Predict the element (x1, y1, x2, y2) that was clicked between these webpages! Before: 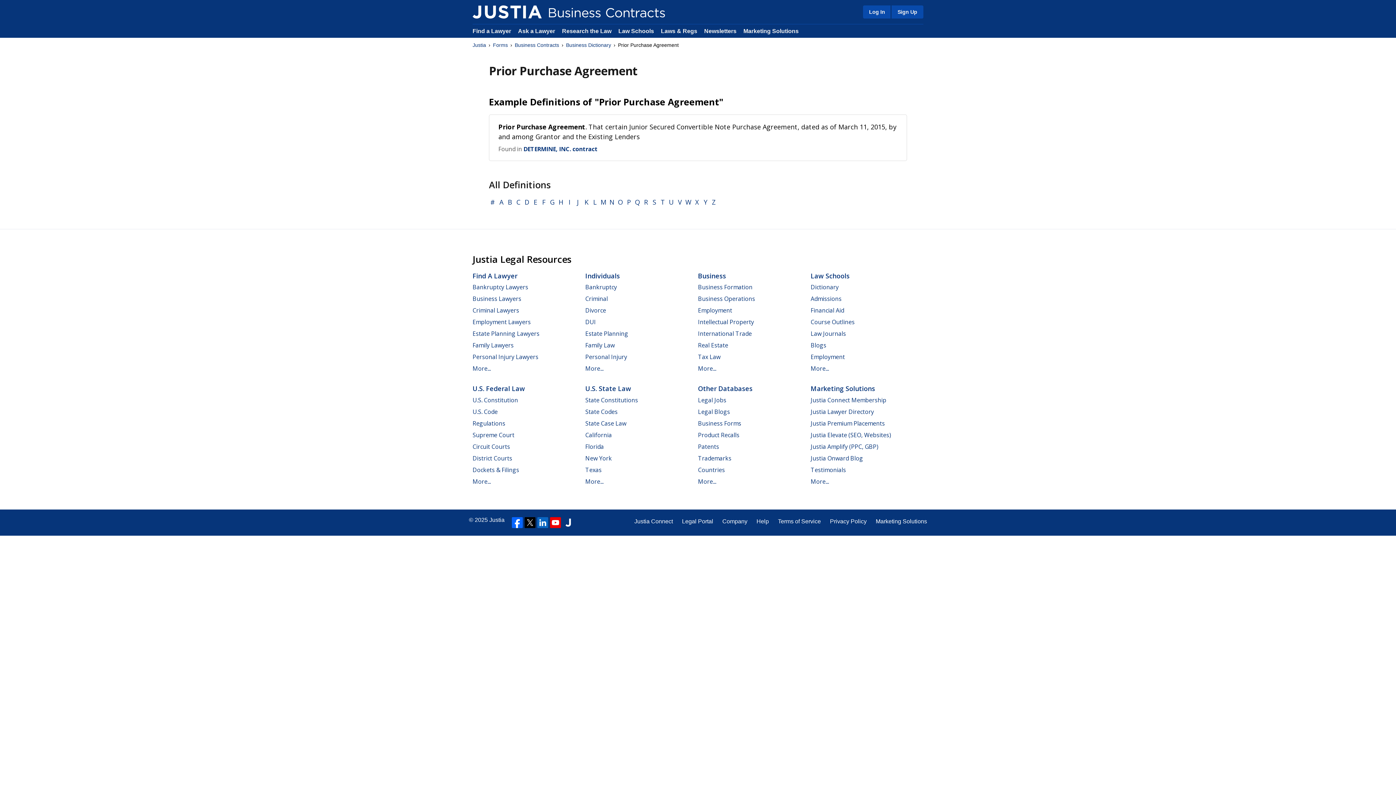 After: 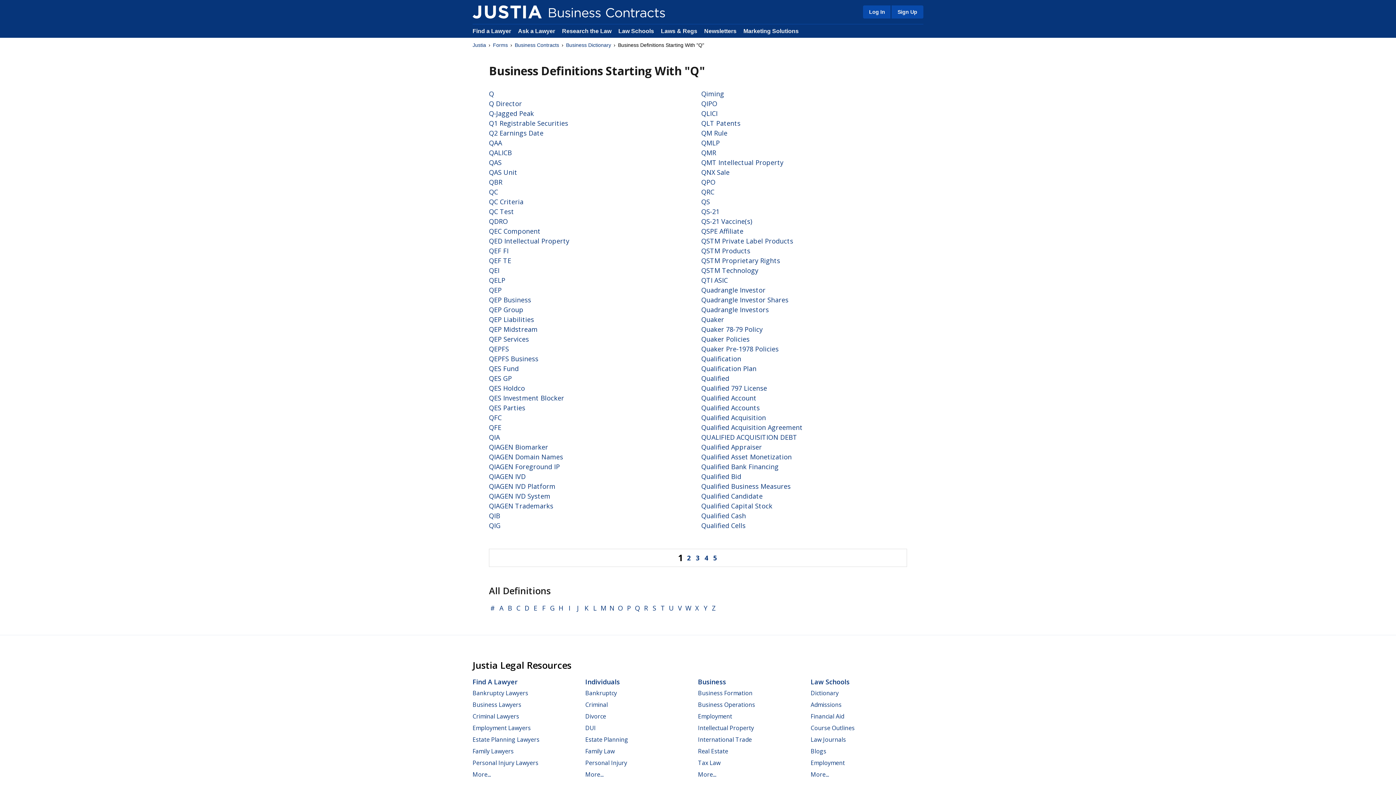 Action: label: Q bbox: (633, 197, 641, 207)